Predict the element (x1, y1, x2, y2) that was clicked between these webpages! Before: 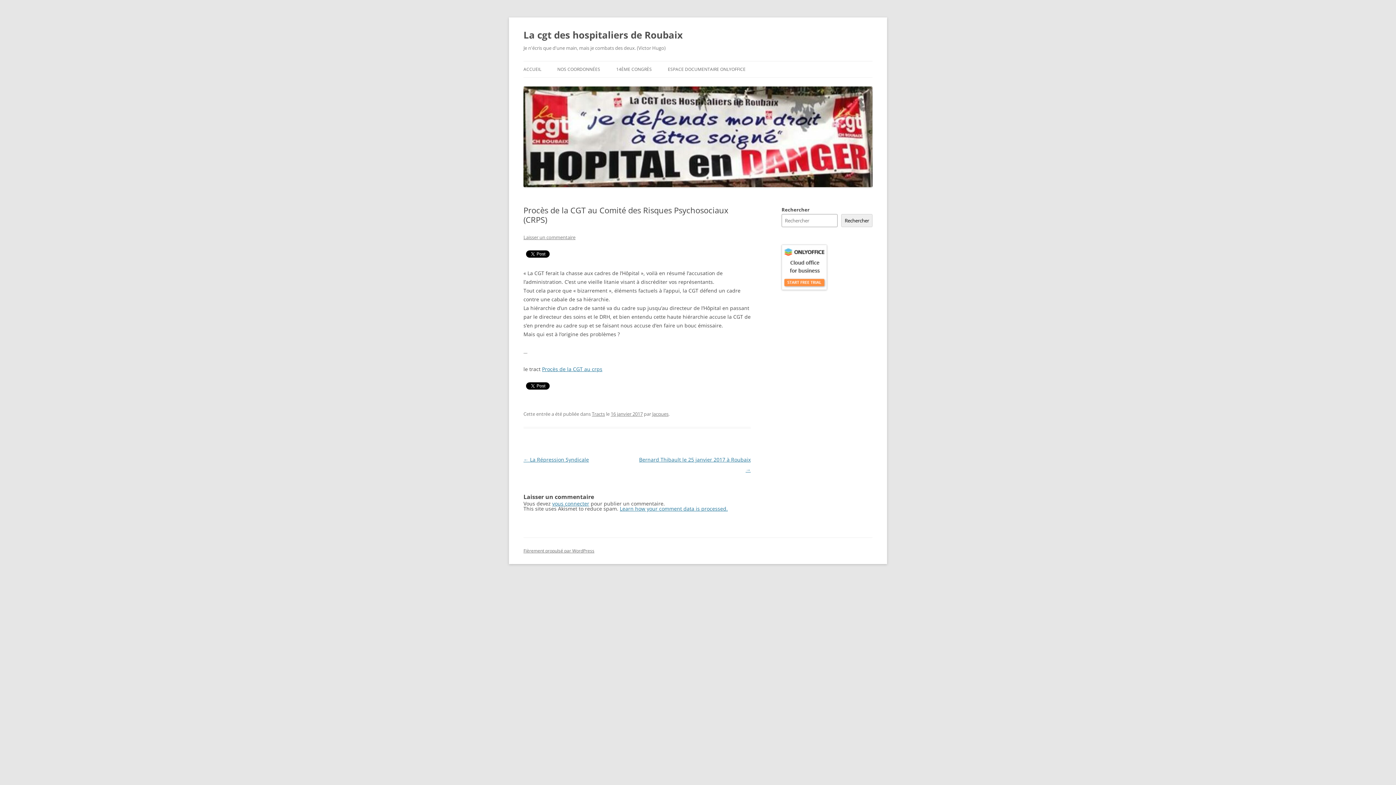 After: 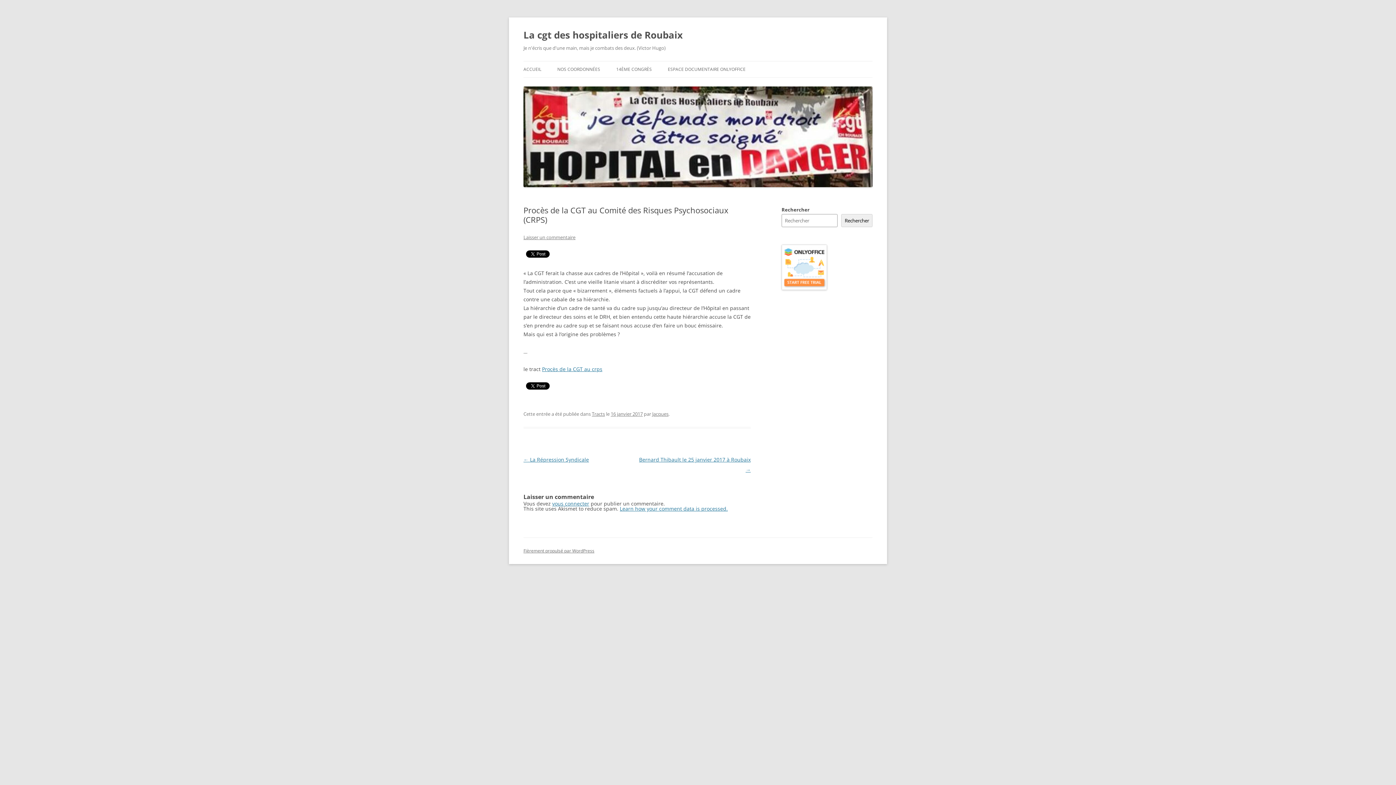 Action: bbox: (610, 411, 642, 417) label: 16 janvier 2017